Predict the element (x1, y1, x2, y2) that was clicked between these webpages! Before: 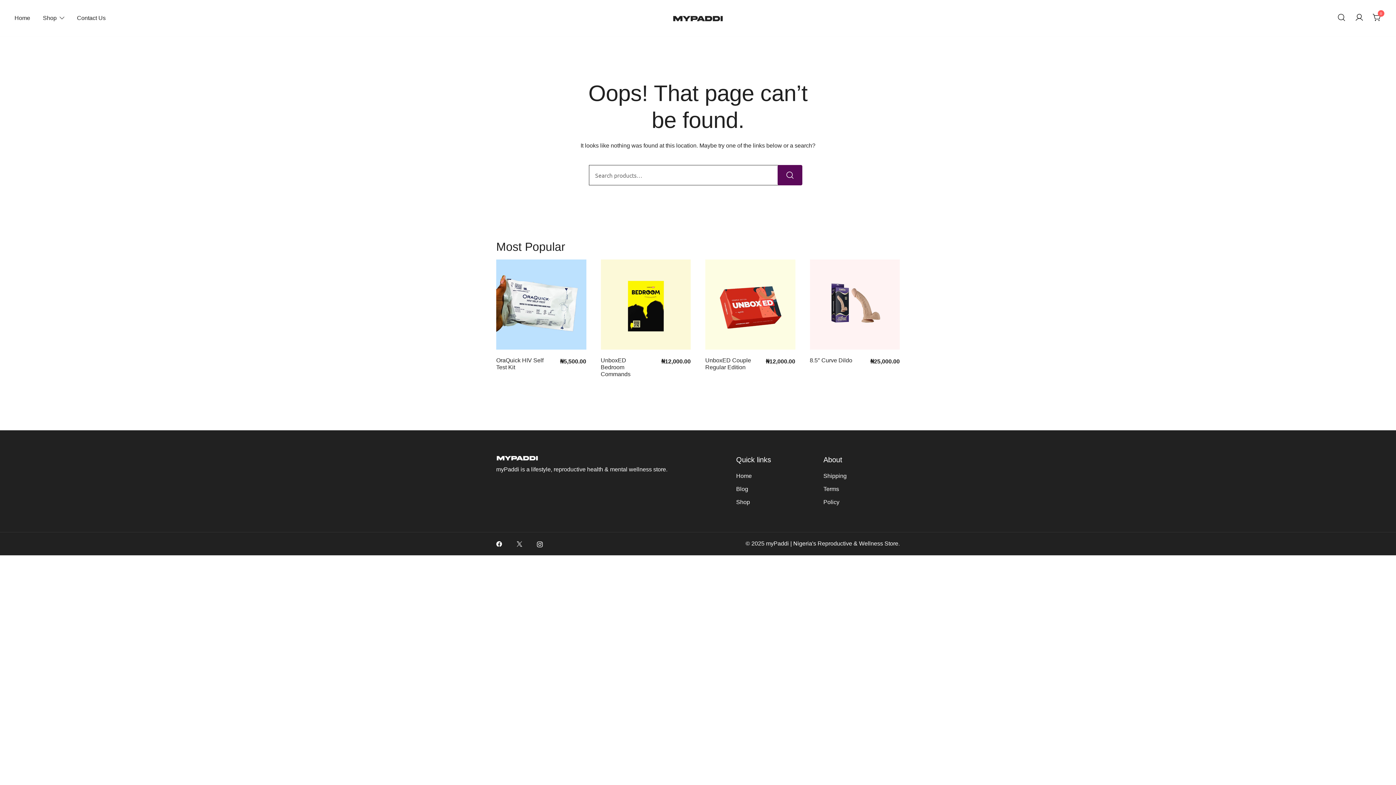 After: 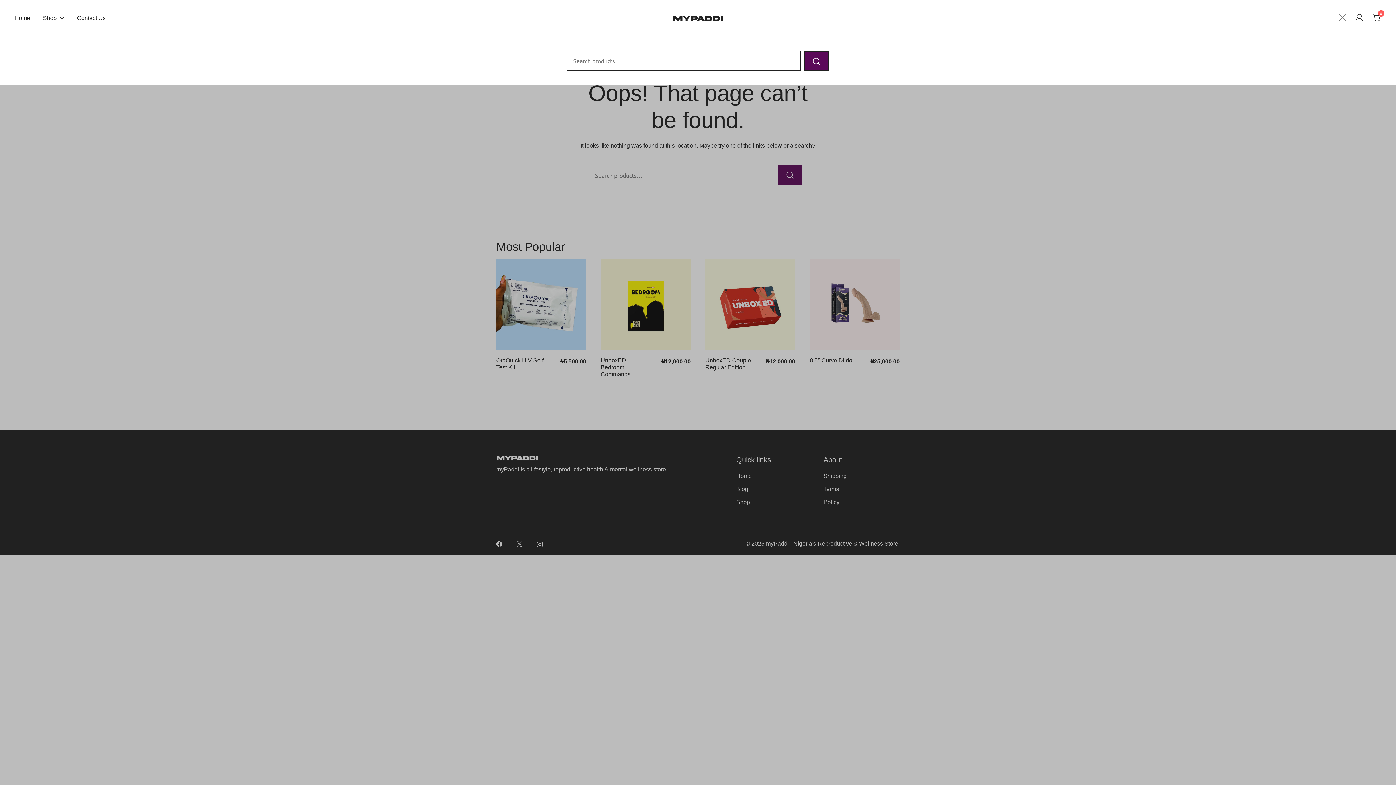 Action: bbox: (1337, 13, 1346, 22)